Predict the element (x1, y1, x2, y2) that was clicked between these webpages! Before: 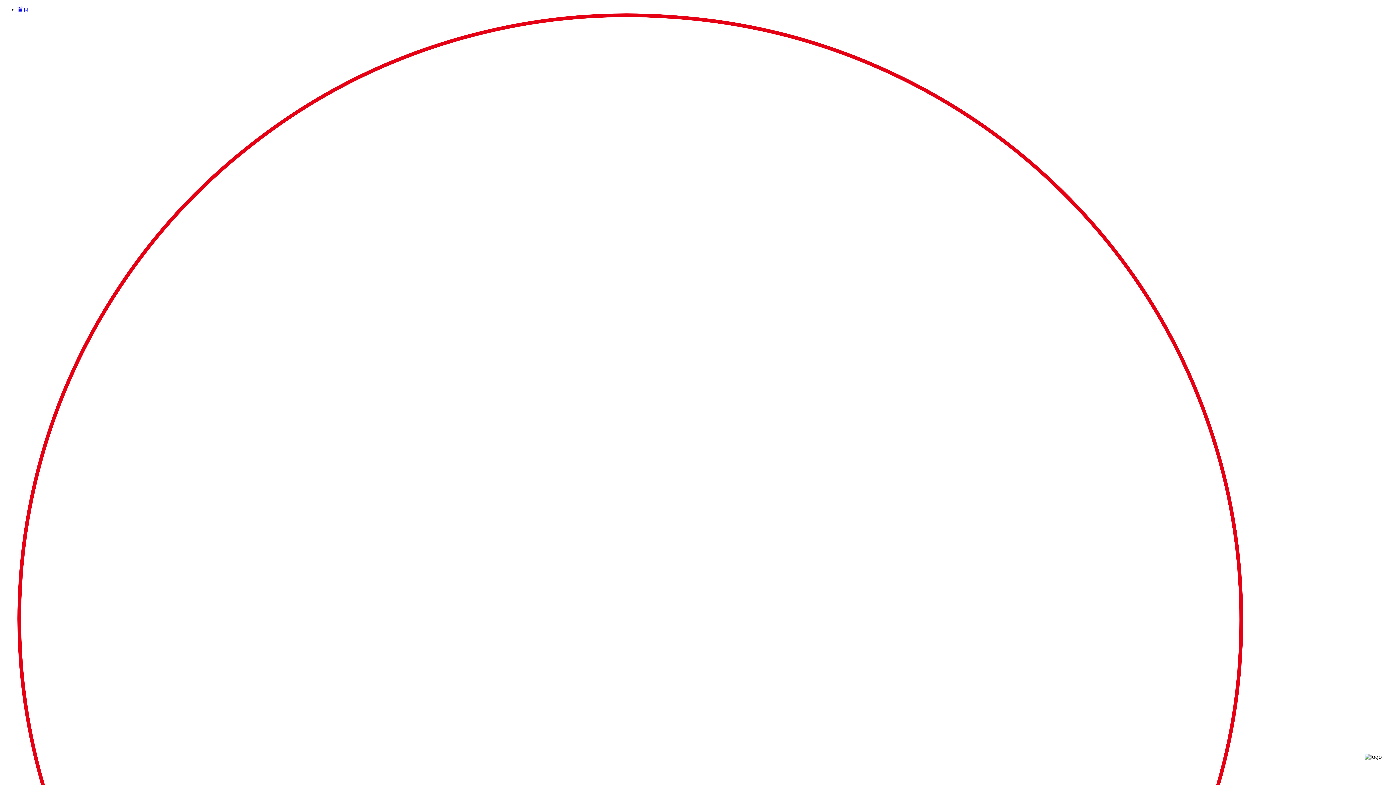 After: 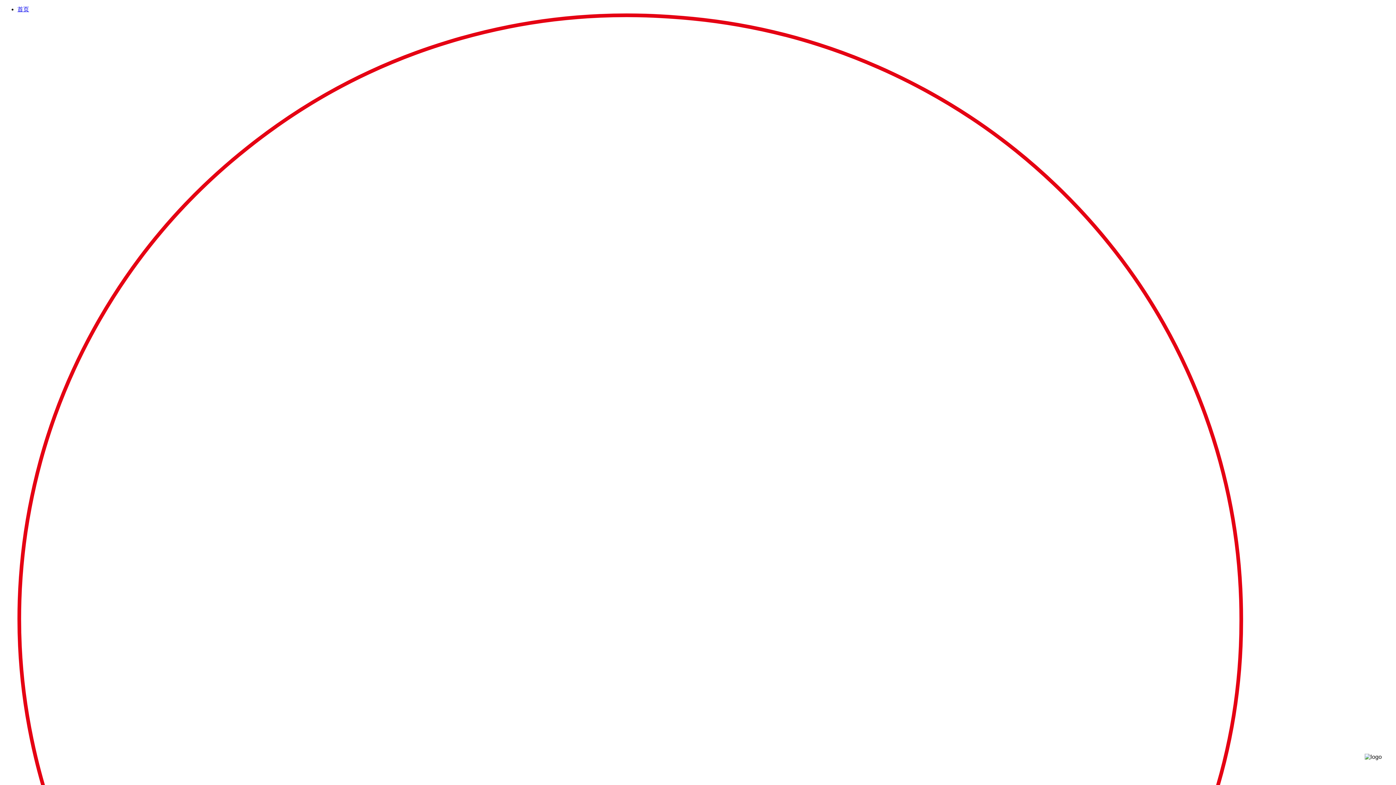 Action: bbox: (17, 6, 29, 12) label: 首页